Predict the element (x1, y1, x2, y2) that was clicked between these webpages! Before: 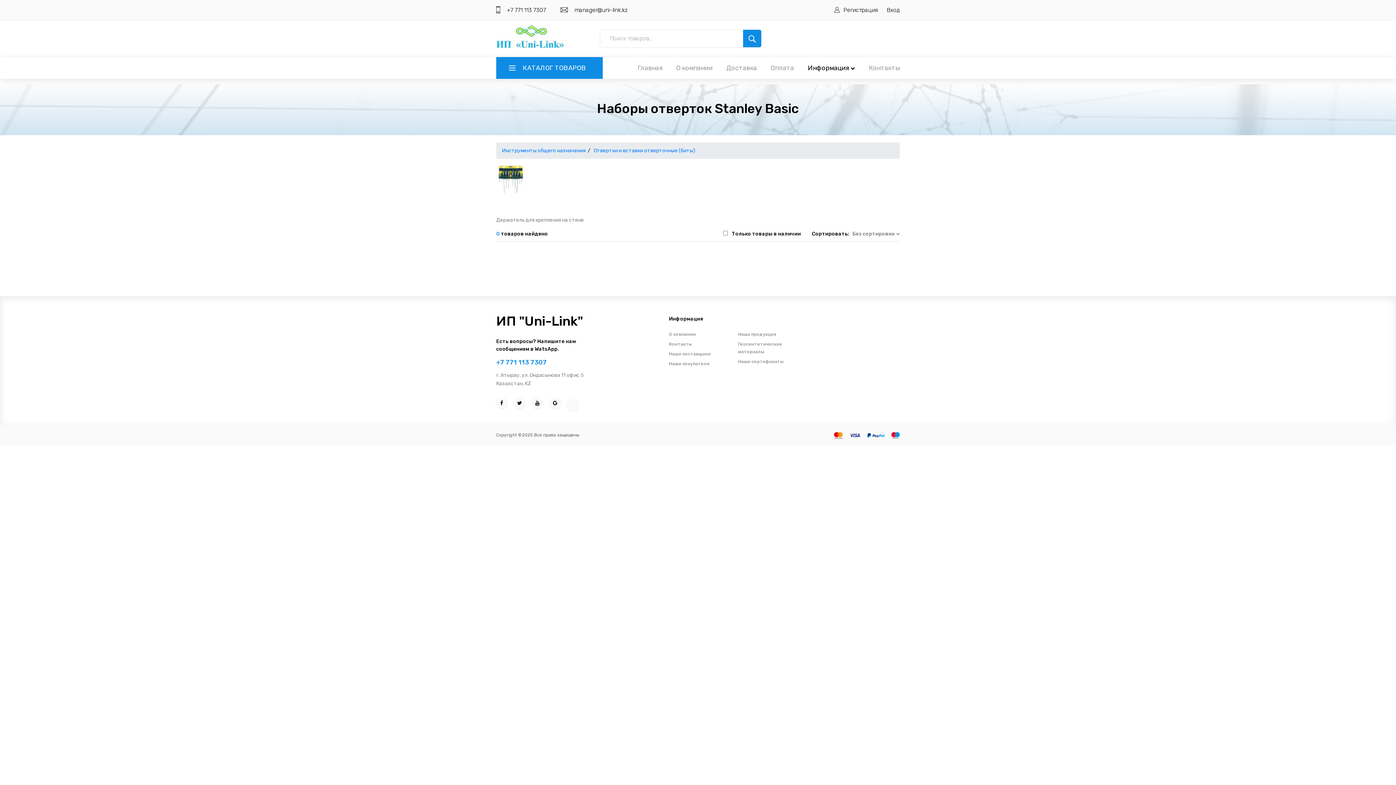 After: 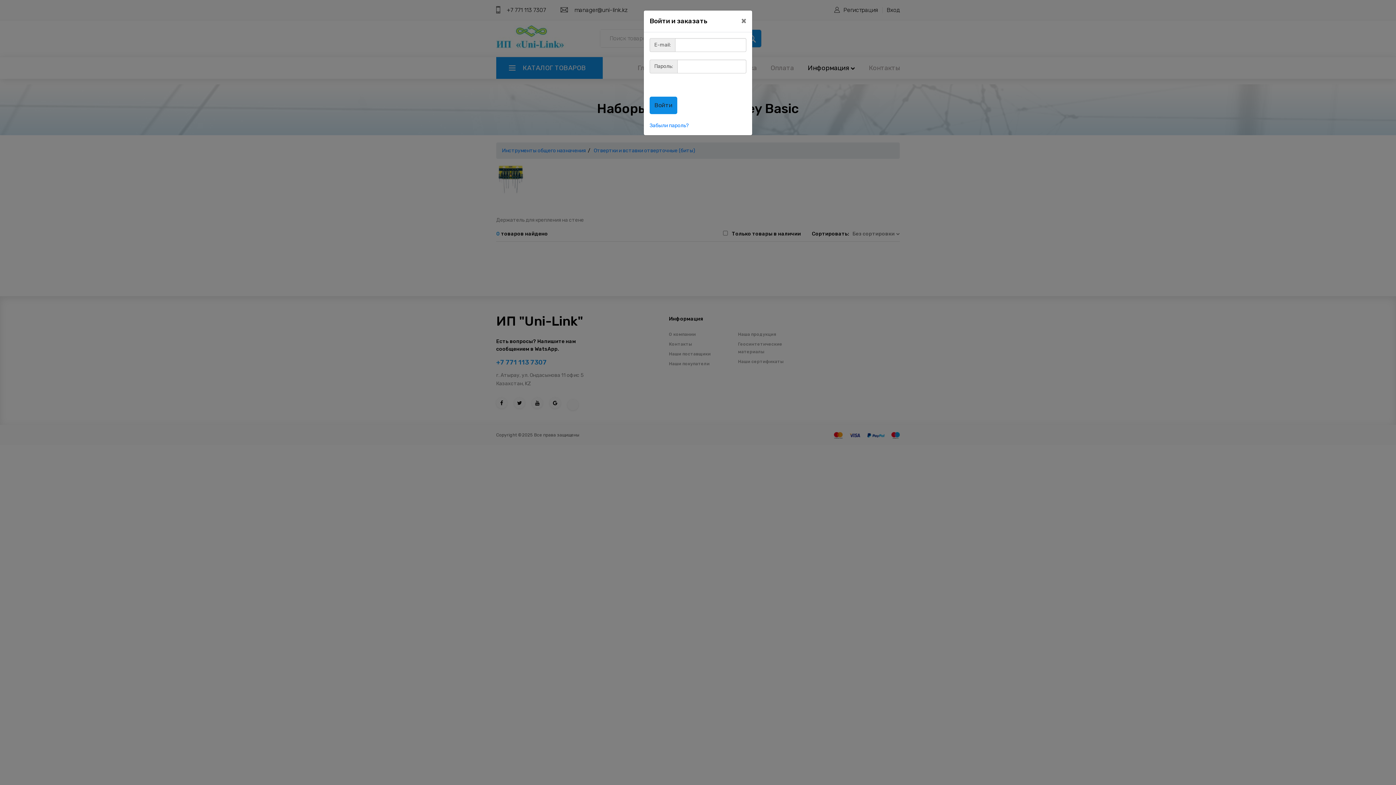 Action: label: Вход bbox: (886, 6, 900, 13)